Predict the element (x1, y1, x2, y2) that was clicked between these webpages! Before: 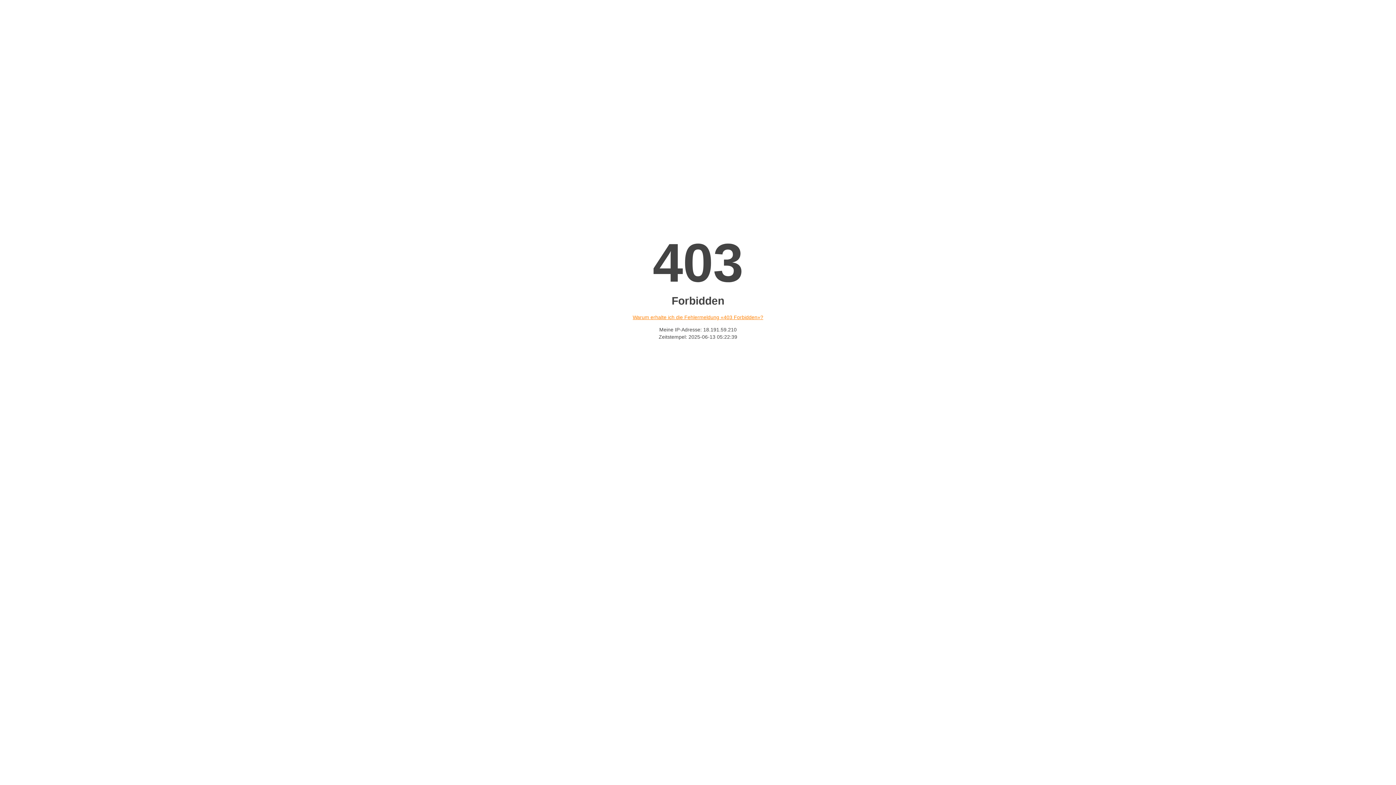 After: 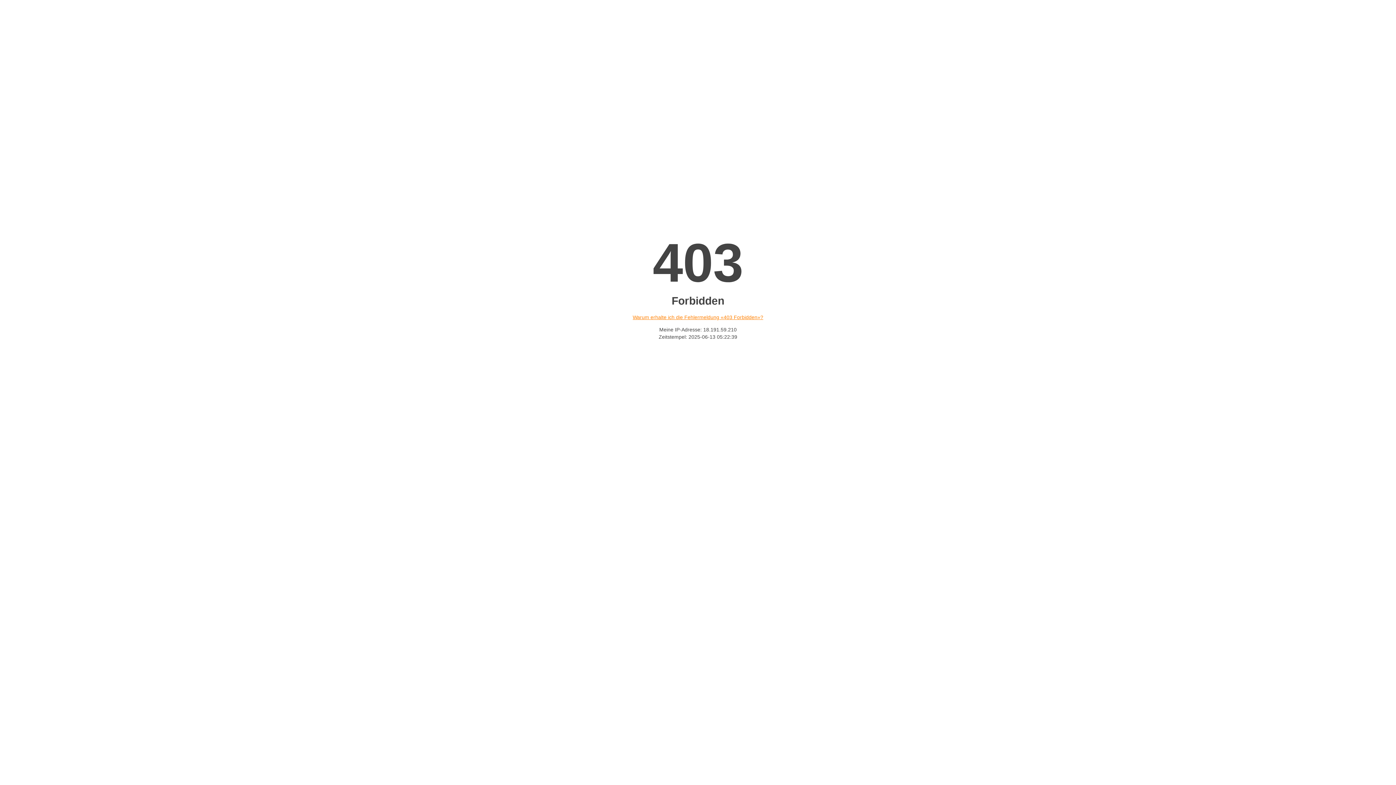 Action: label: Warum erhalte ich die Fehlermeldung «403 Forbidden»? bbox: (632, 314, 763, 320)